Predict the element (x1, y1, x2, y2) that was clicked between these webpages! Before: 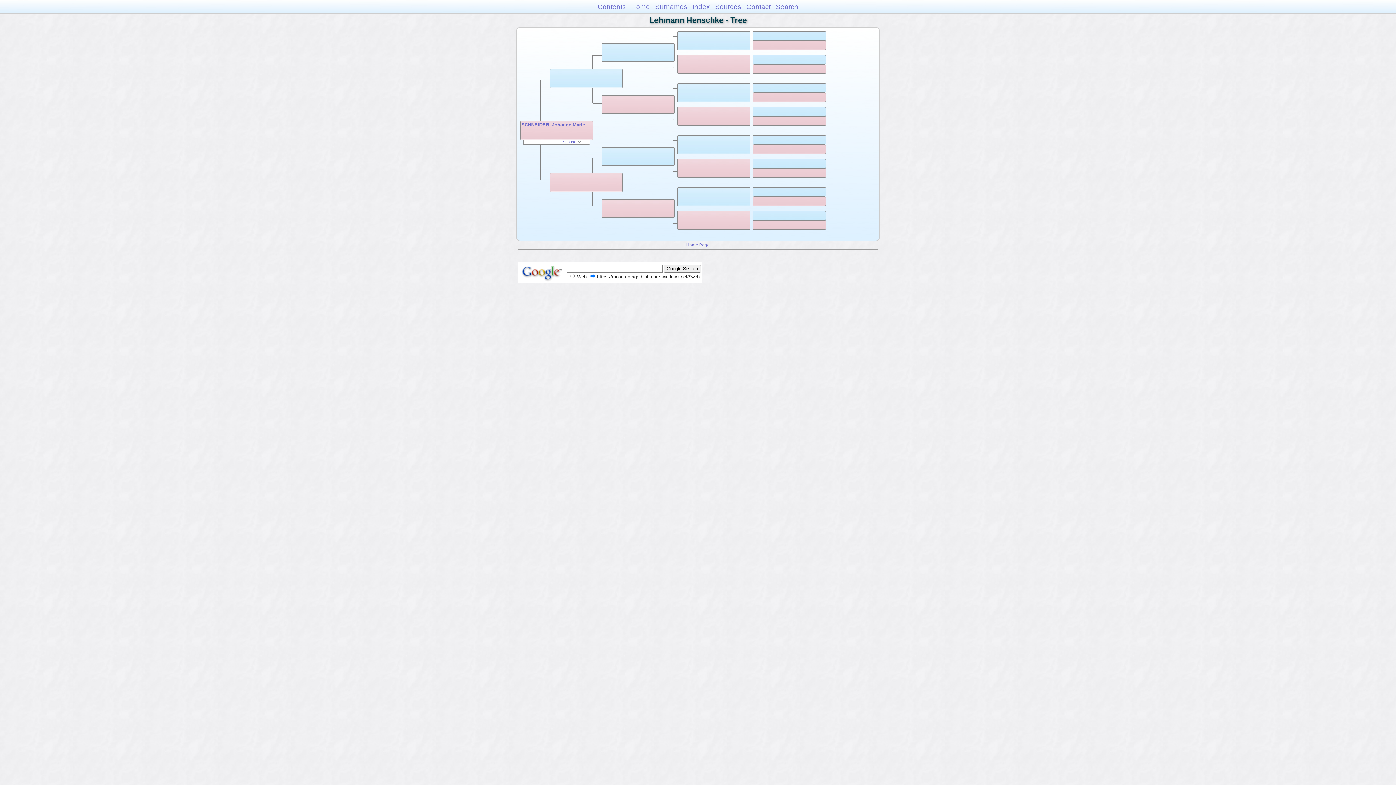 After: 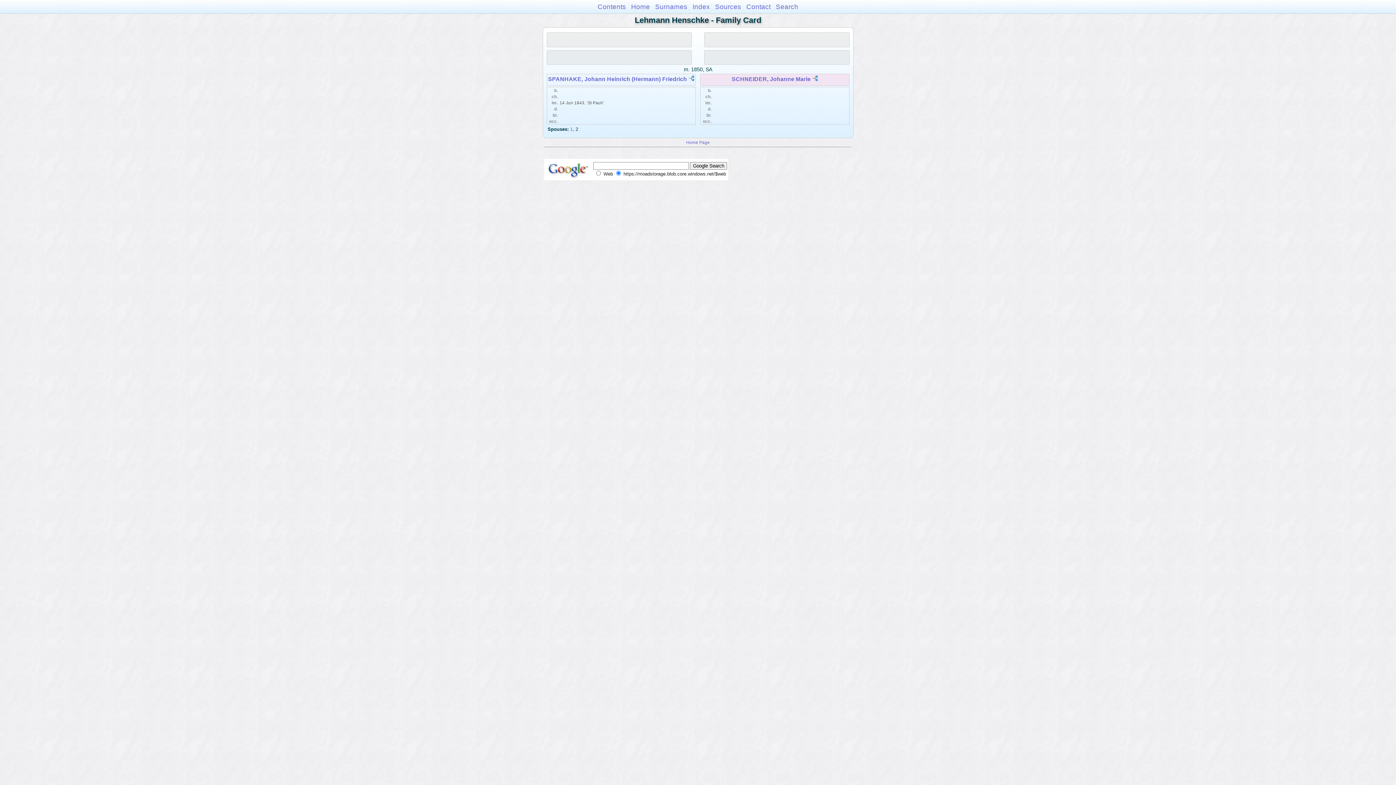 Action: bbox: (521, 122, 585, 127) label: SCHNEIDER, Johanne Marie